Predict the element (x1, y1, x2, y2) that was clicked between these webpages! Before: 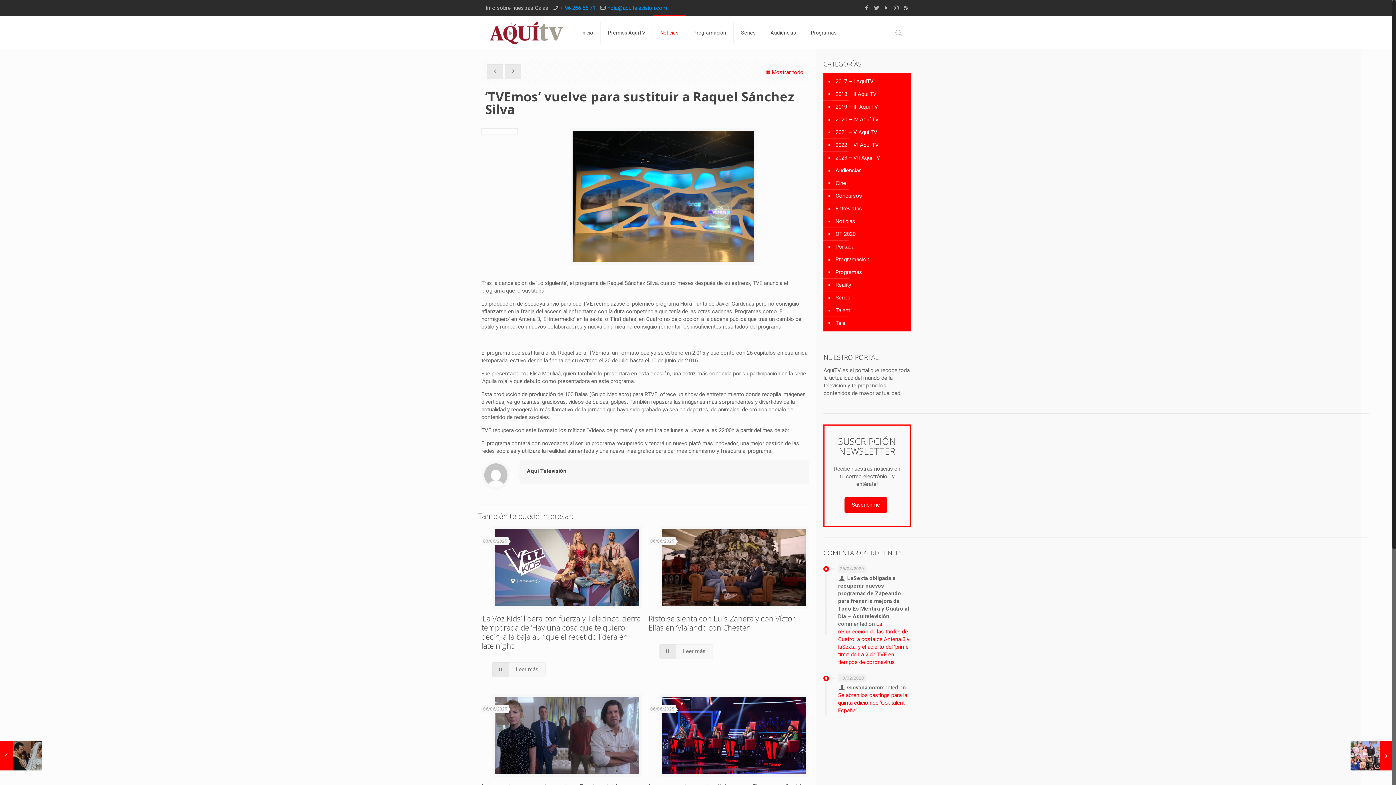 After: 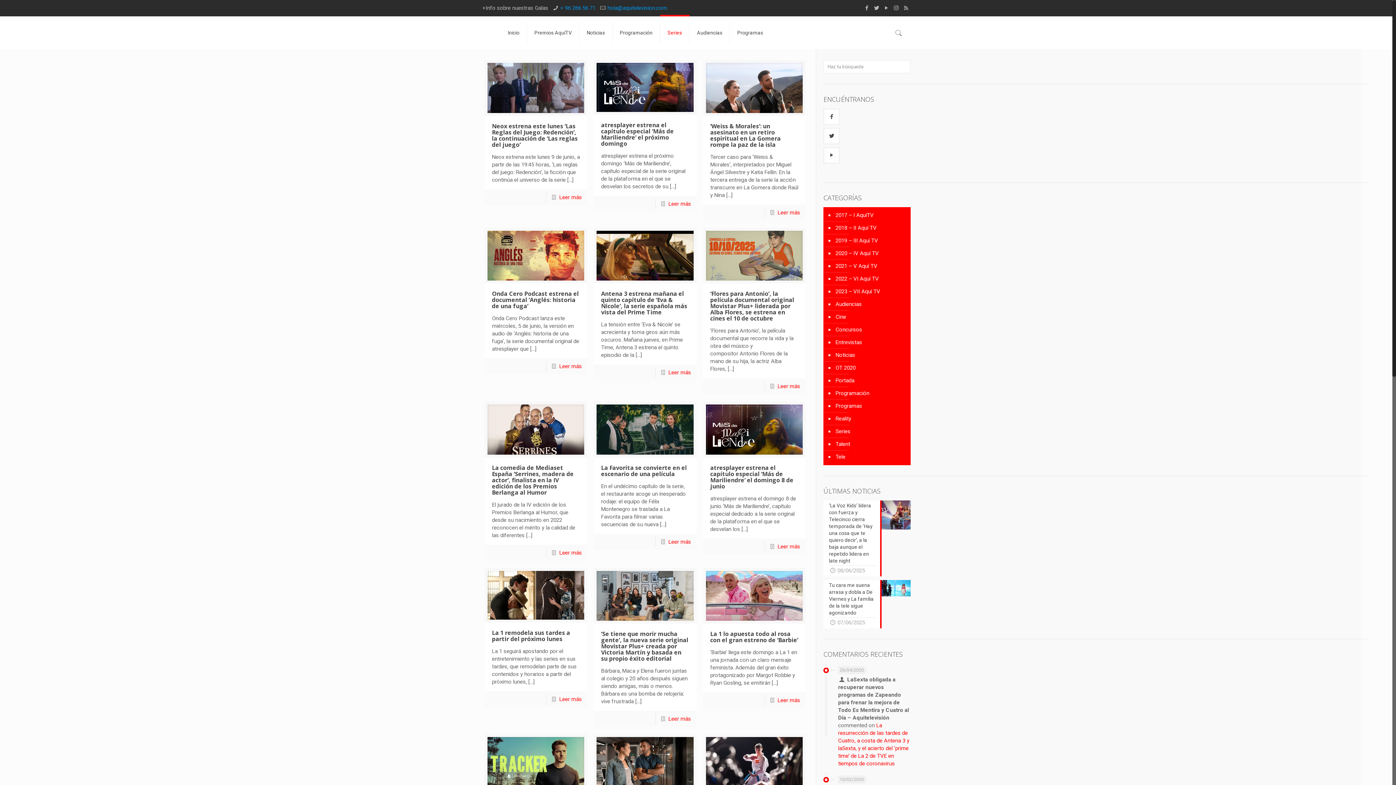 Action: label: Series bbox: (834, 291, 907, 304)